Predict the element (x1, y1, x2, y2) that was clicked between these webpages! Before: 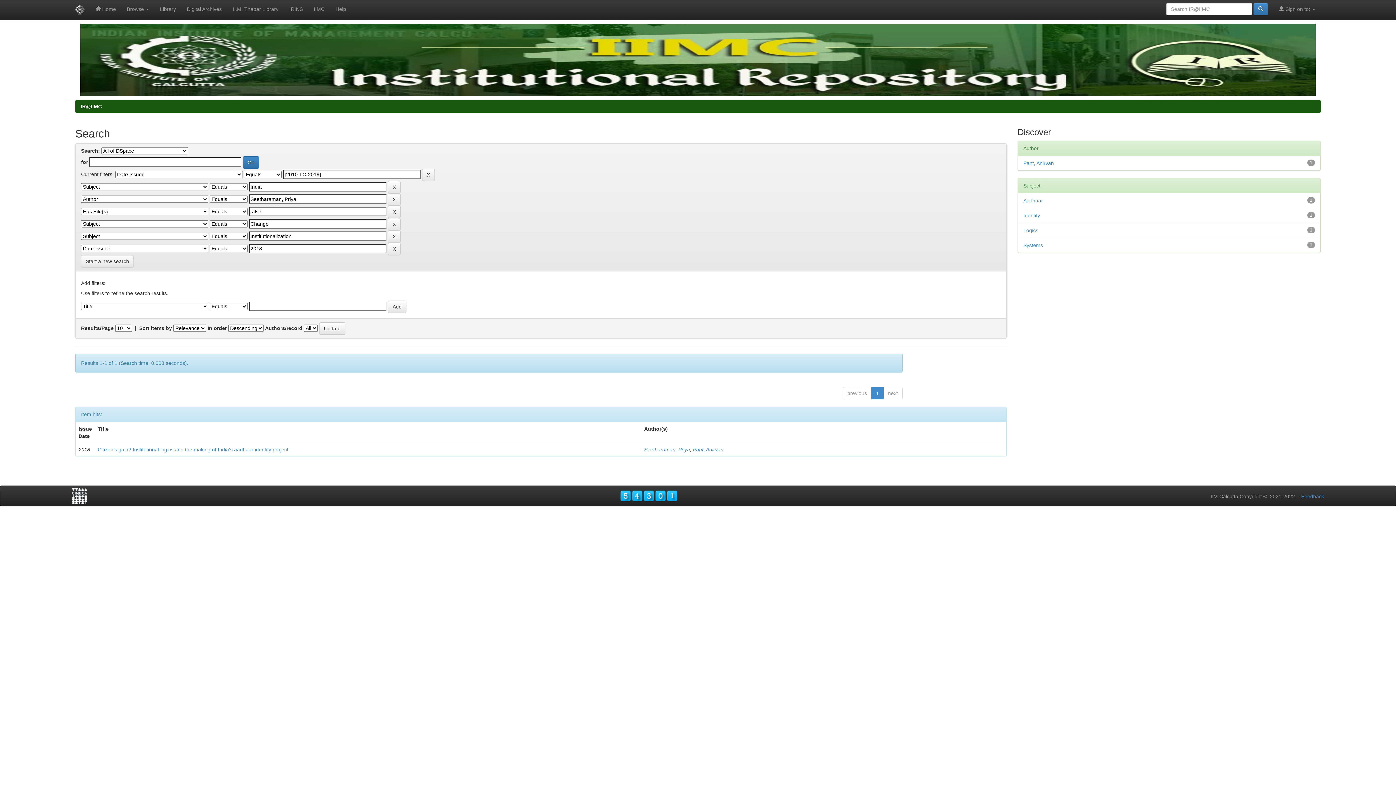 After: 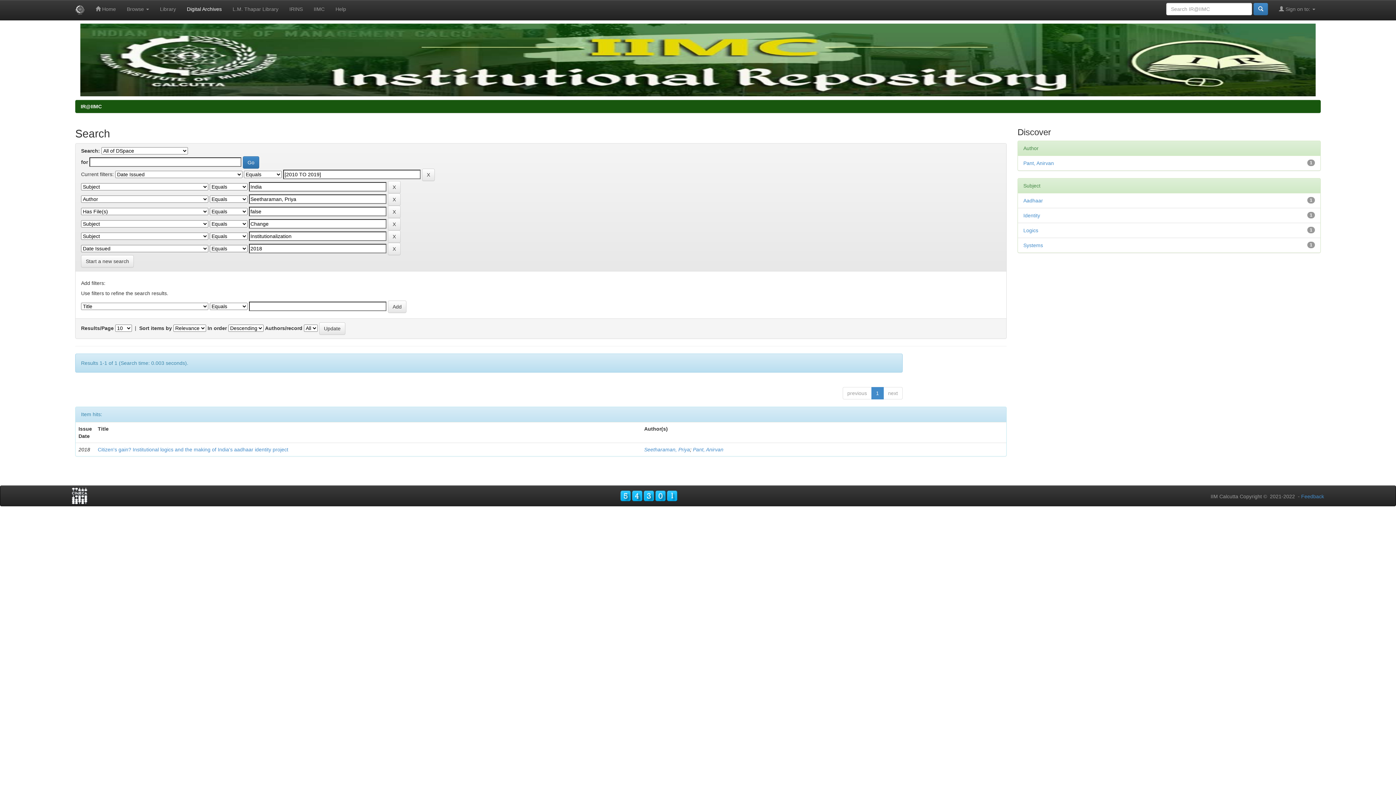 Action: bbox: (181, 0, 227, 18) label: Digital Archives